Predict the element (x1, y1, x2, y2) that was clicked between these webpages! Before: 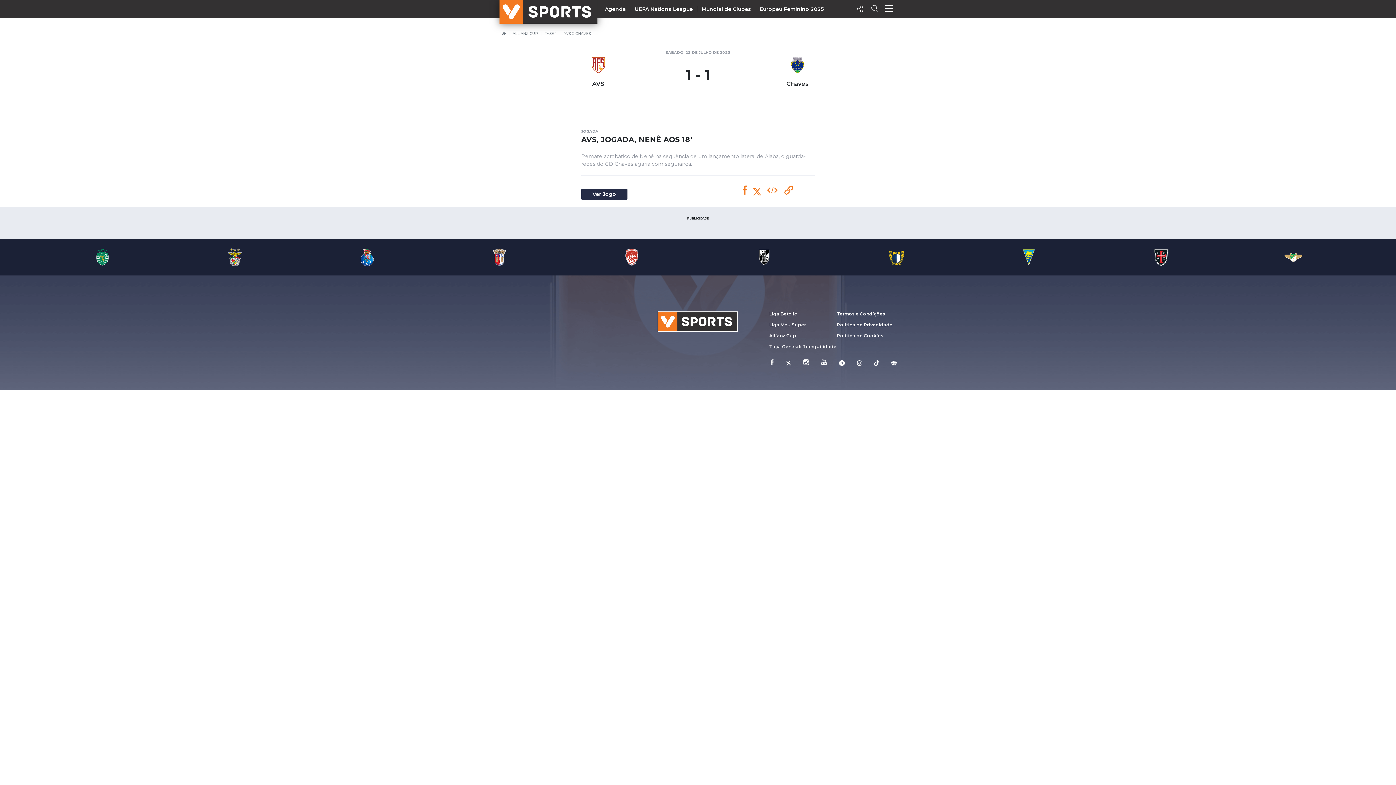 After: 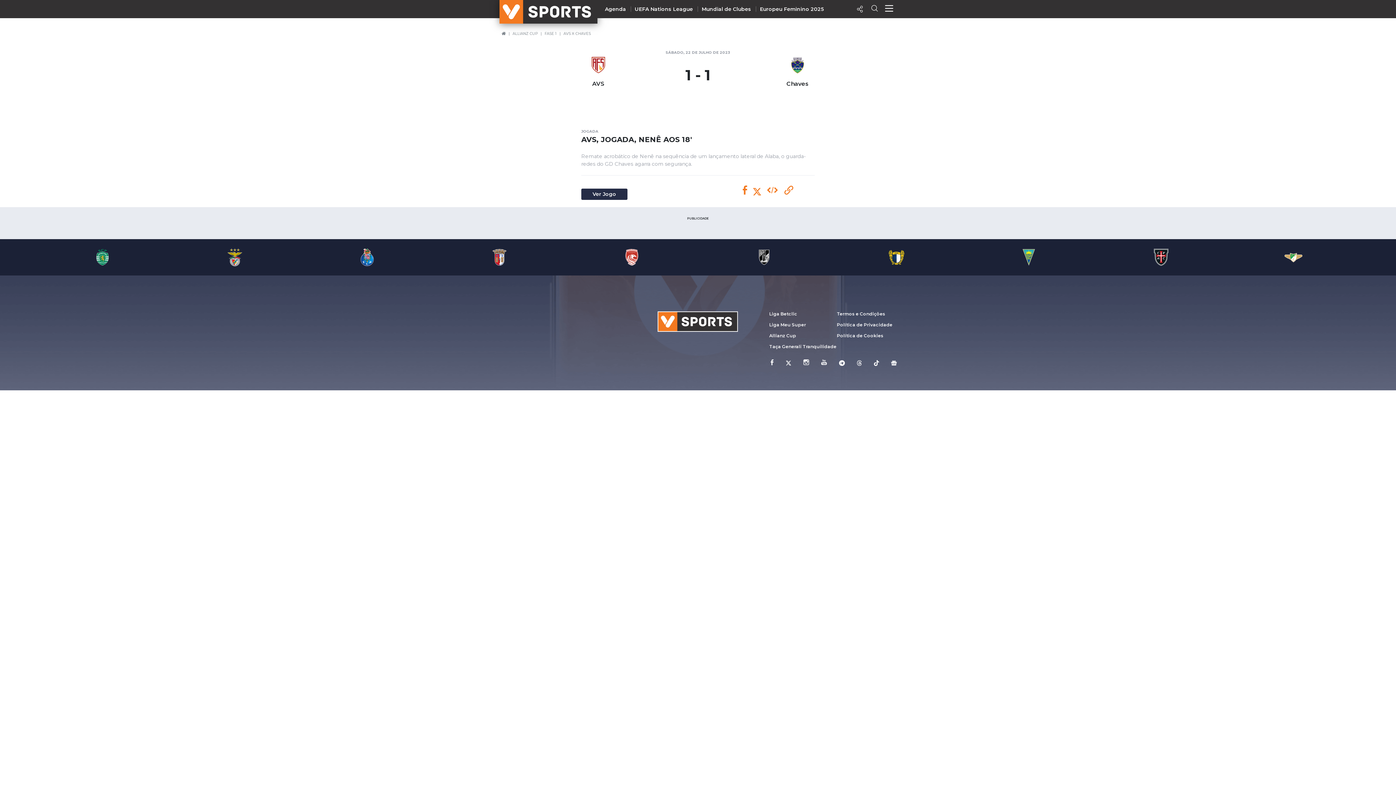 Action: bbox: (750, 185, 763, 196)